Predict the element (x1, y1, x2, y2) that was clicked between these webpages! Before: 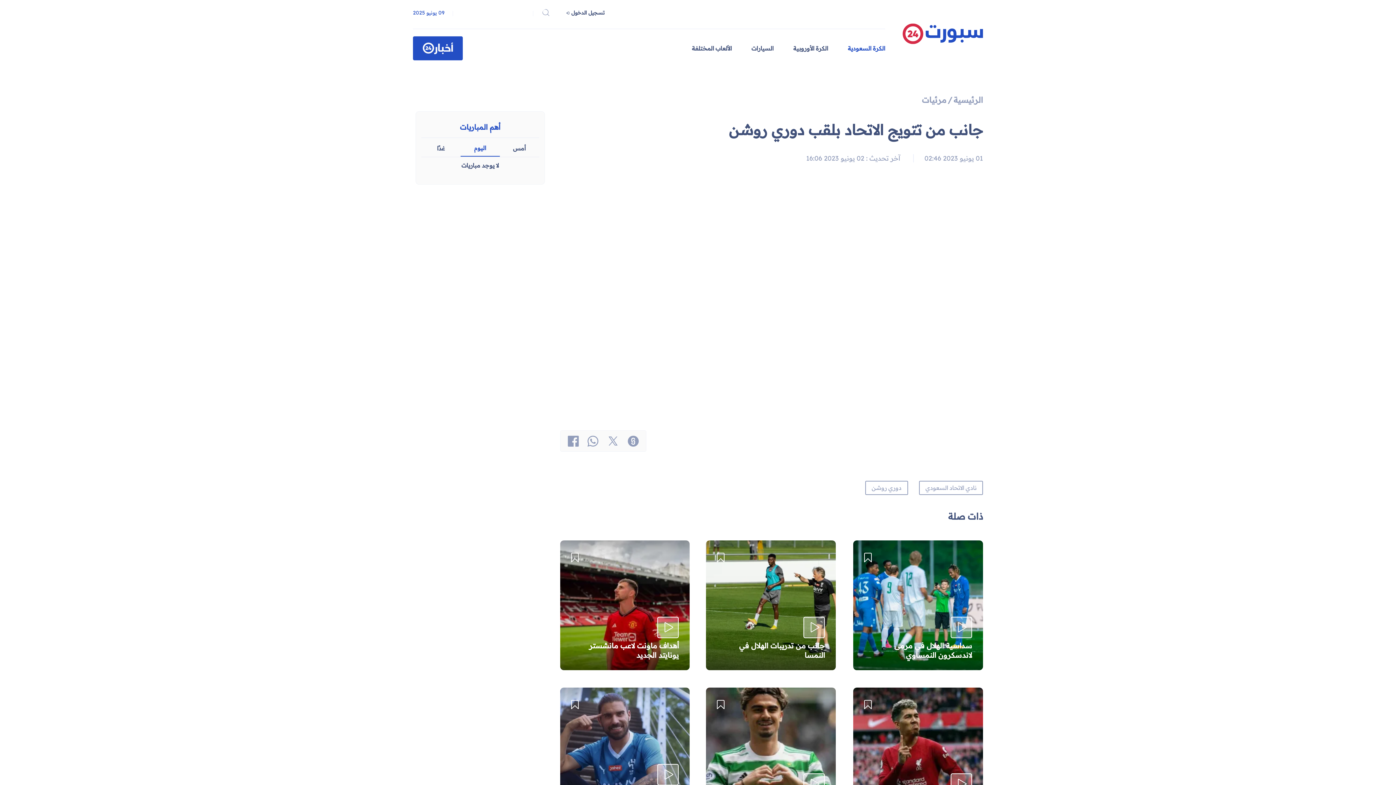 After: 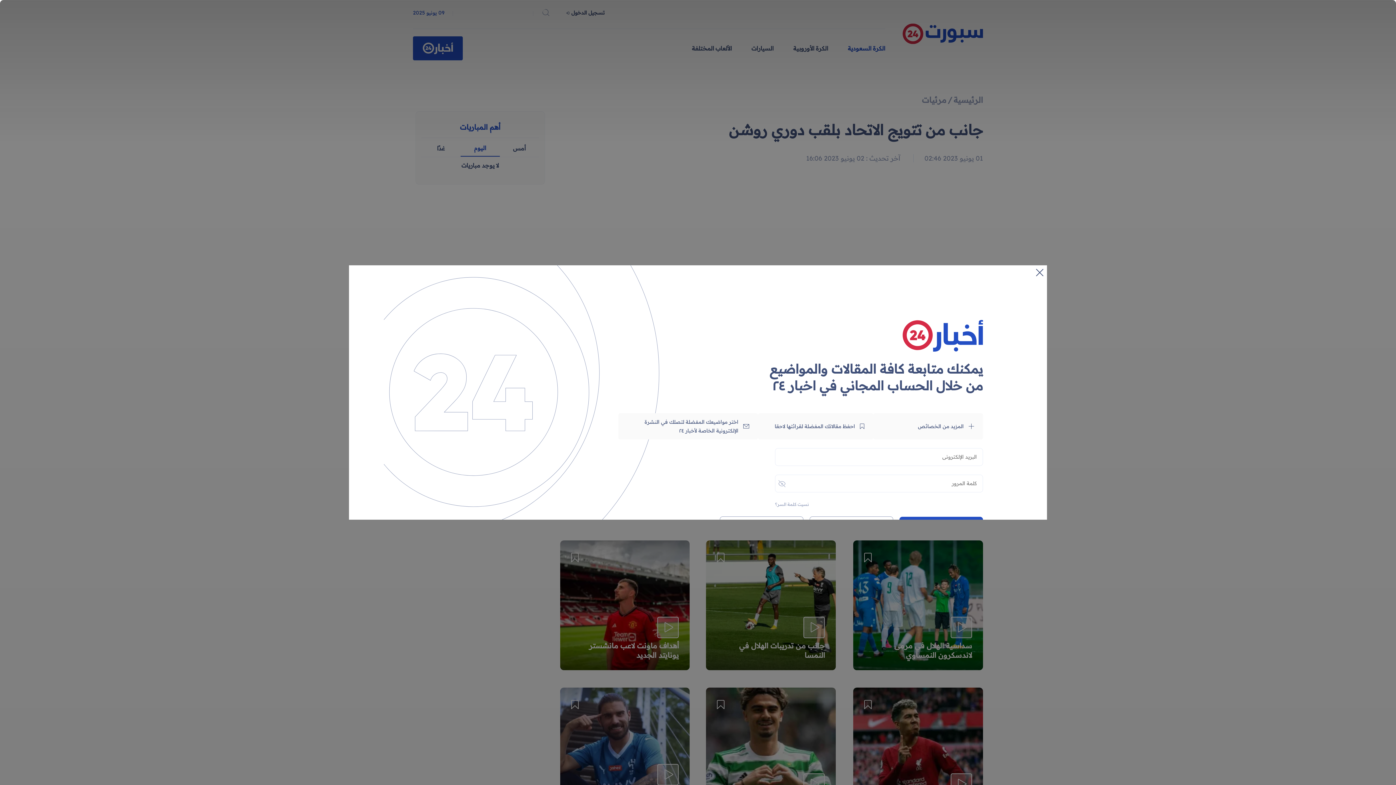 Action: label: تسجيل الدخول  bbox: (566, 9, 604, 15)